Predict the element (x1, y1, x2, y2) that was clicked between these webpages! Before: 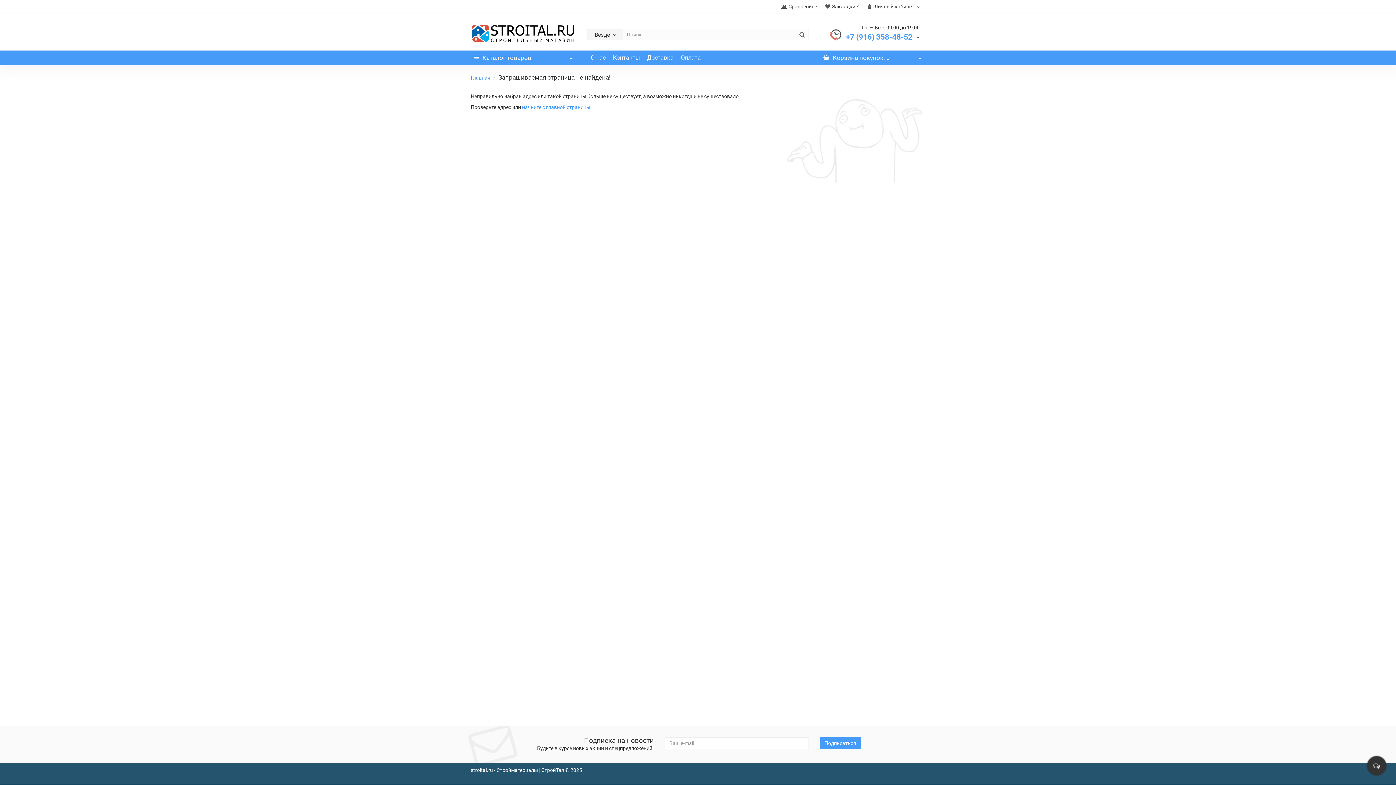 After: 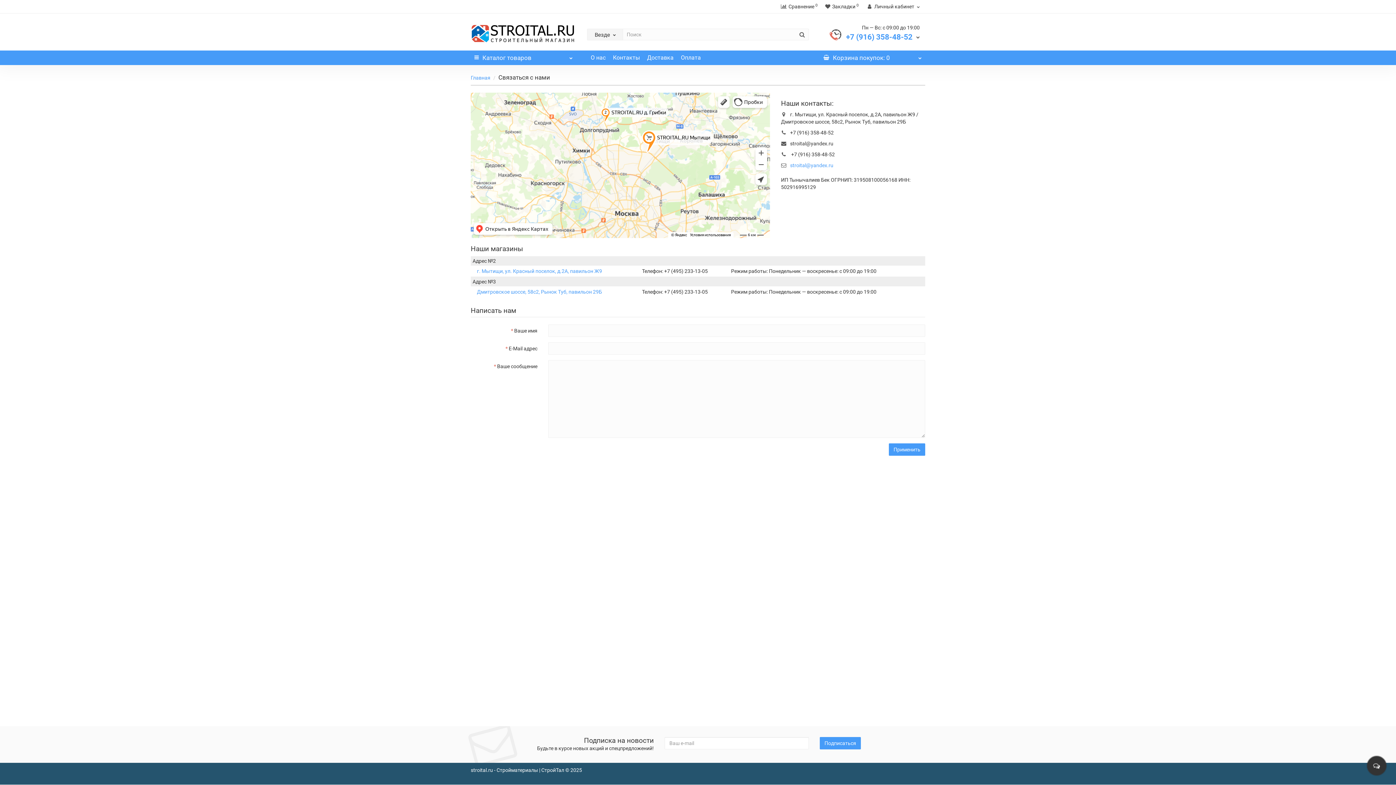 Action: bbox: (609, 50, 643, 65) label: Контакты